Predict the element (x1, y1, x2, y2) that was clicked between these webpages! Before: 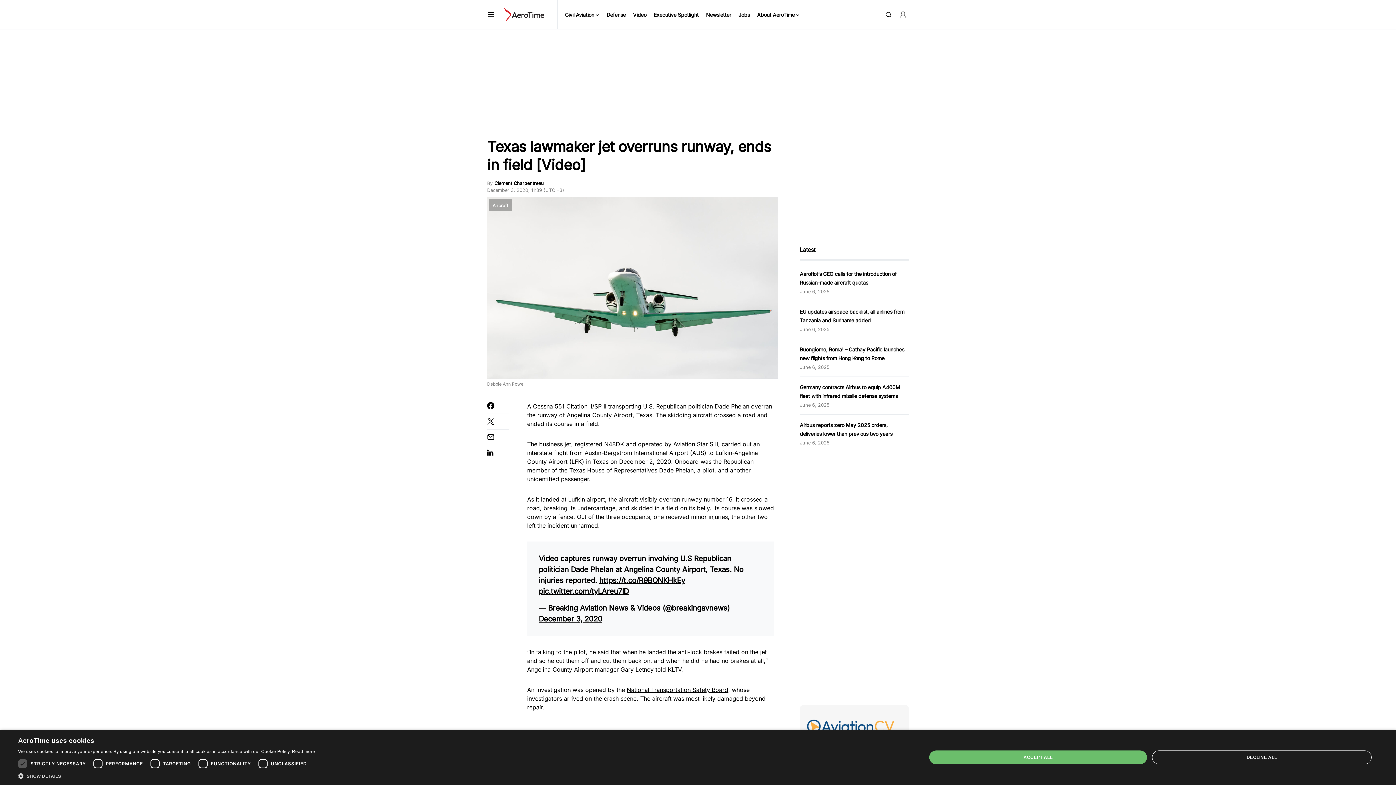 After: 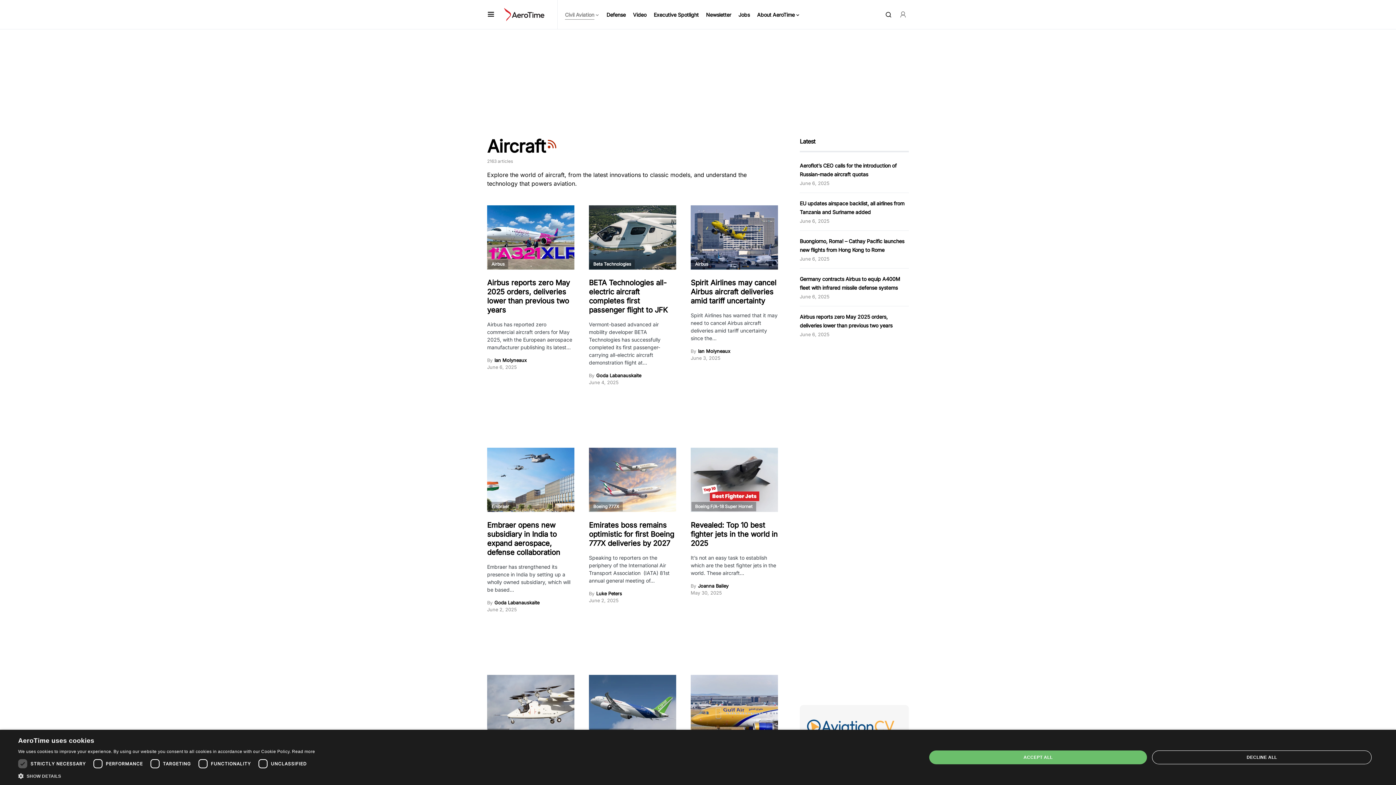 Action: label: Aircraft bbox: (489, 199, 512, 210)